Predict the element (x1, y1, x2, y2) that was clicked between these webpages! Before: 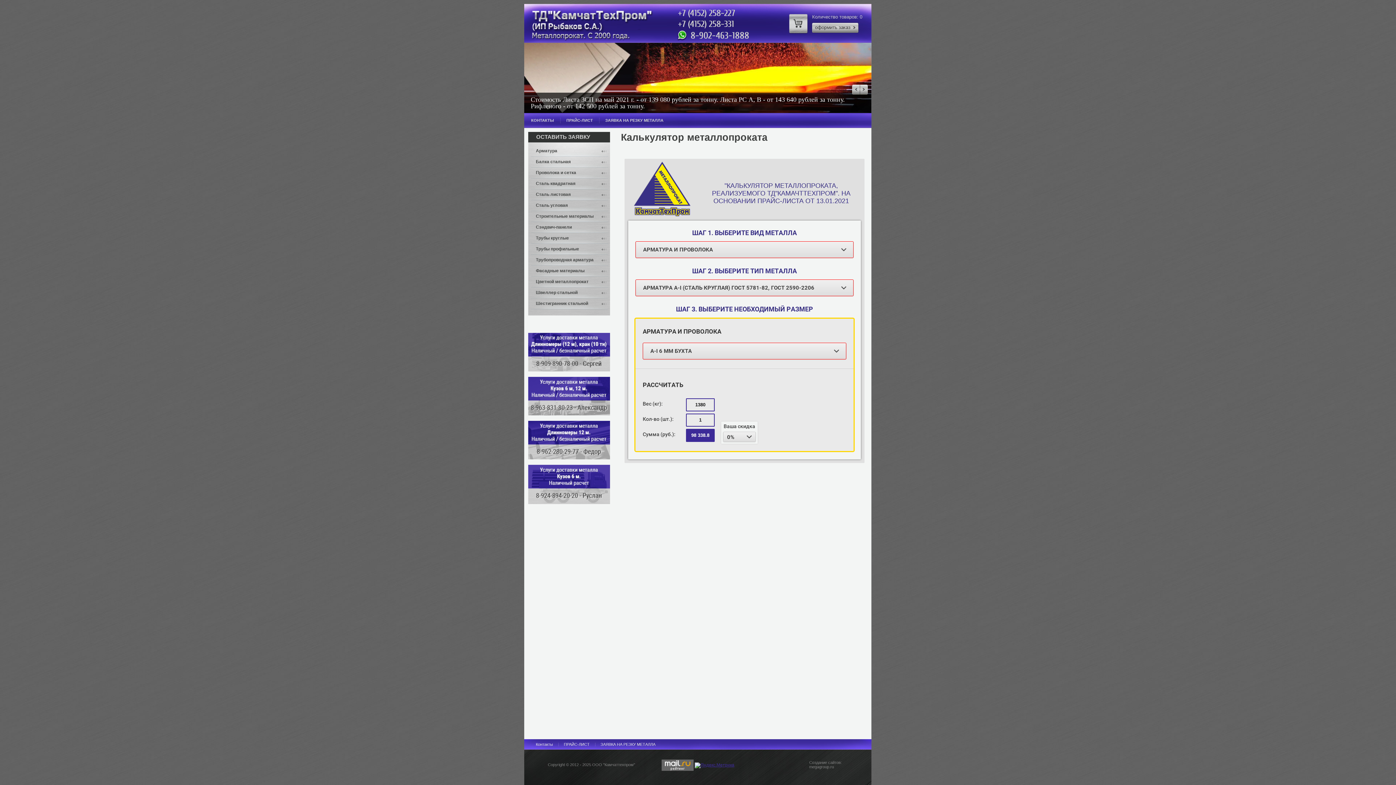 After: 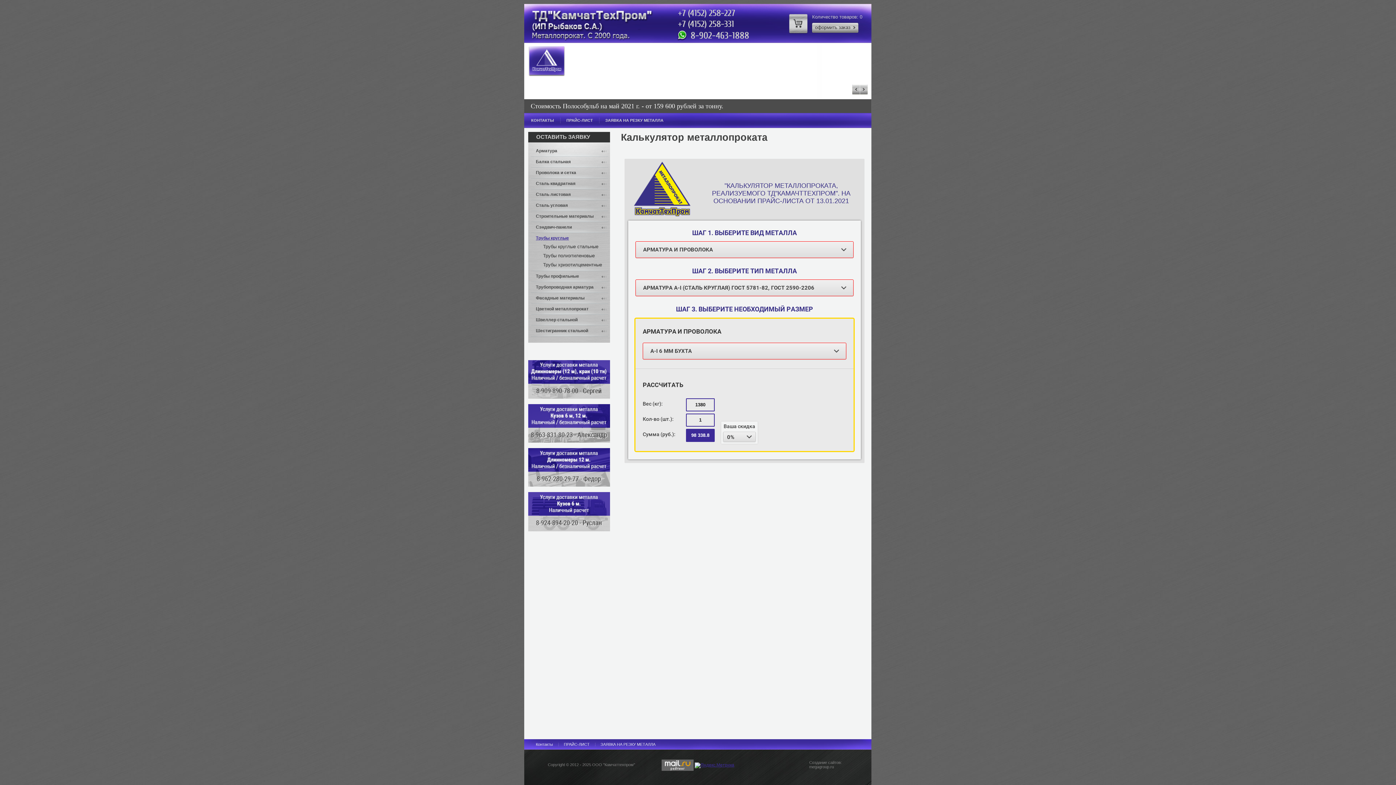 Action: label: Трубы круглые bbox: (531, 233, 608, 244)